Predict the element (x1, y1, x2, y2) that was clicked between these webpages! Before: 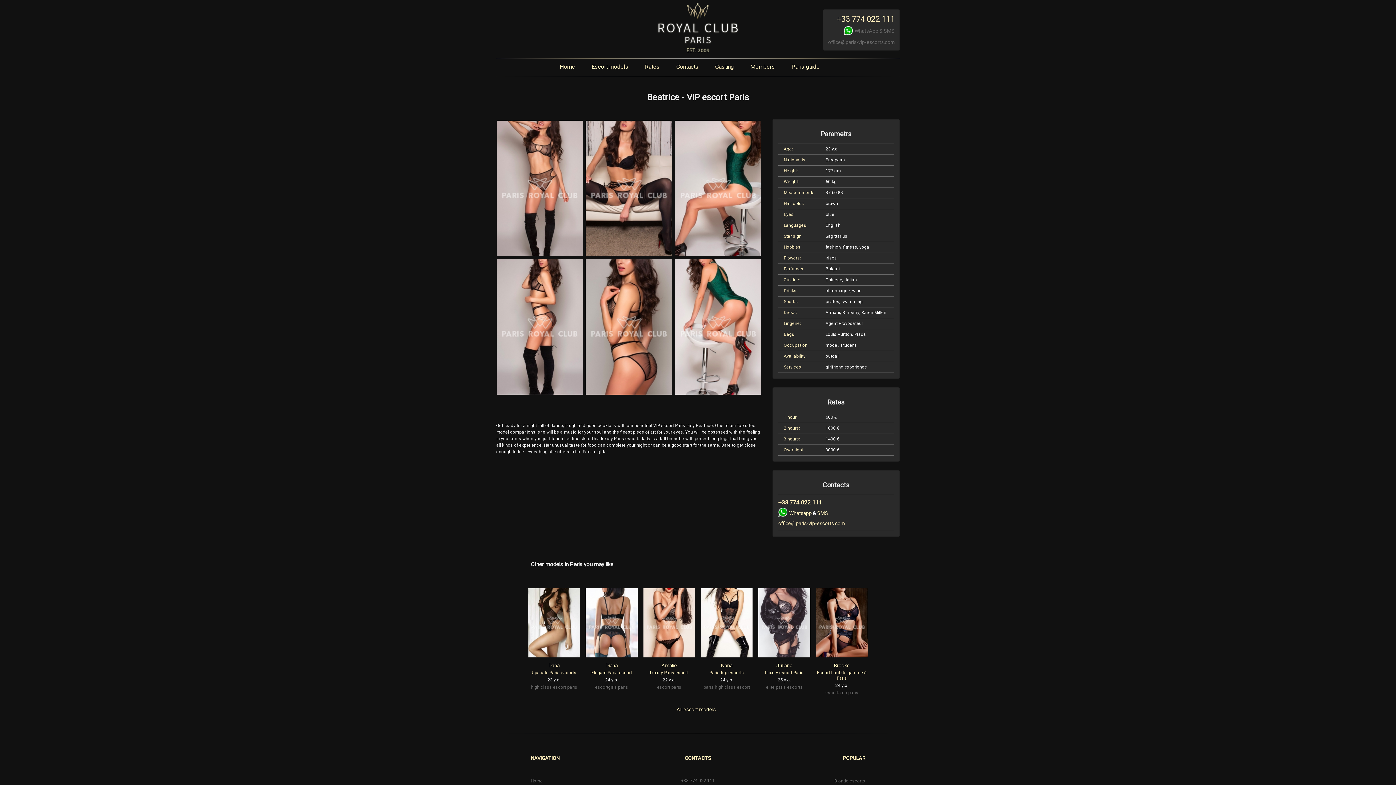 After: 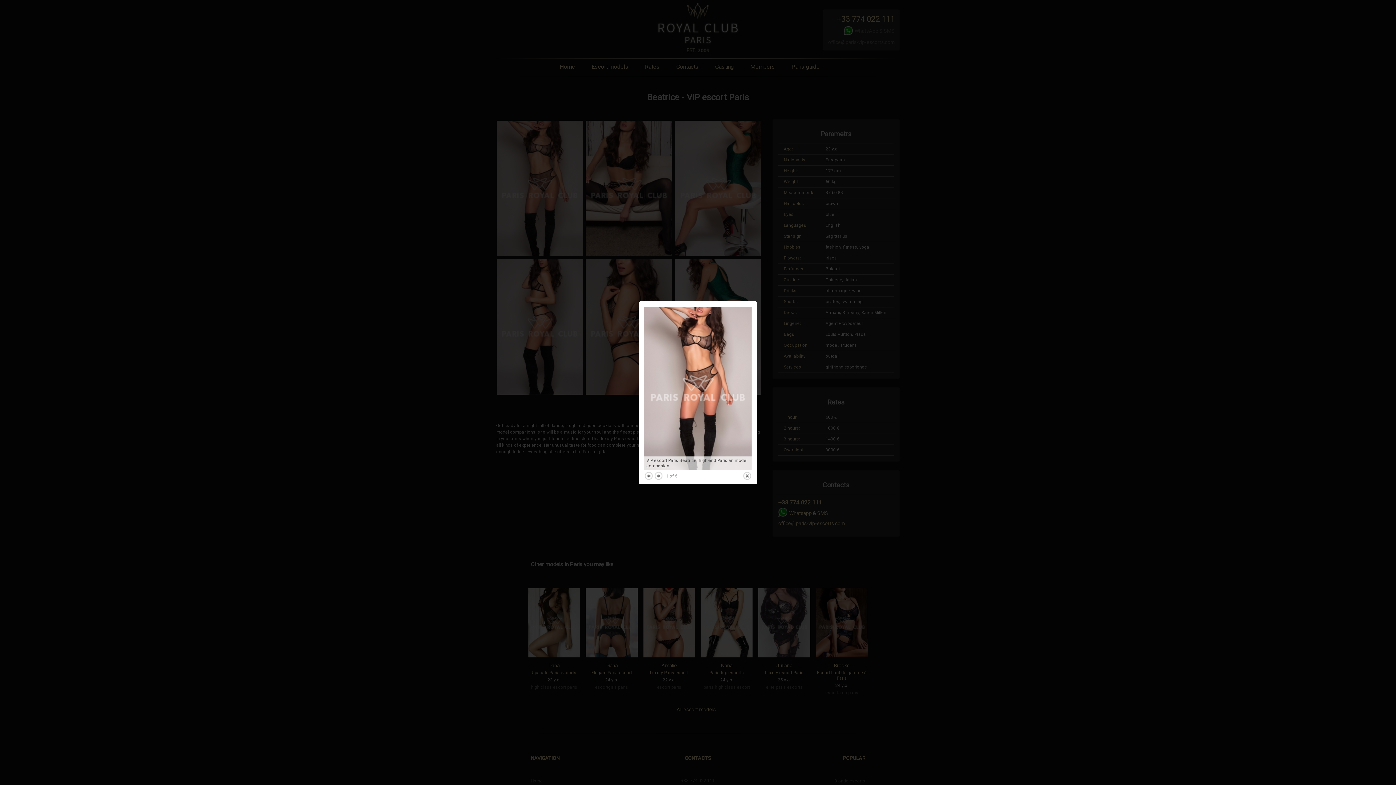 Action: bbox: (496, 120, 583, 256)